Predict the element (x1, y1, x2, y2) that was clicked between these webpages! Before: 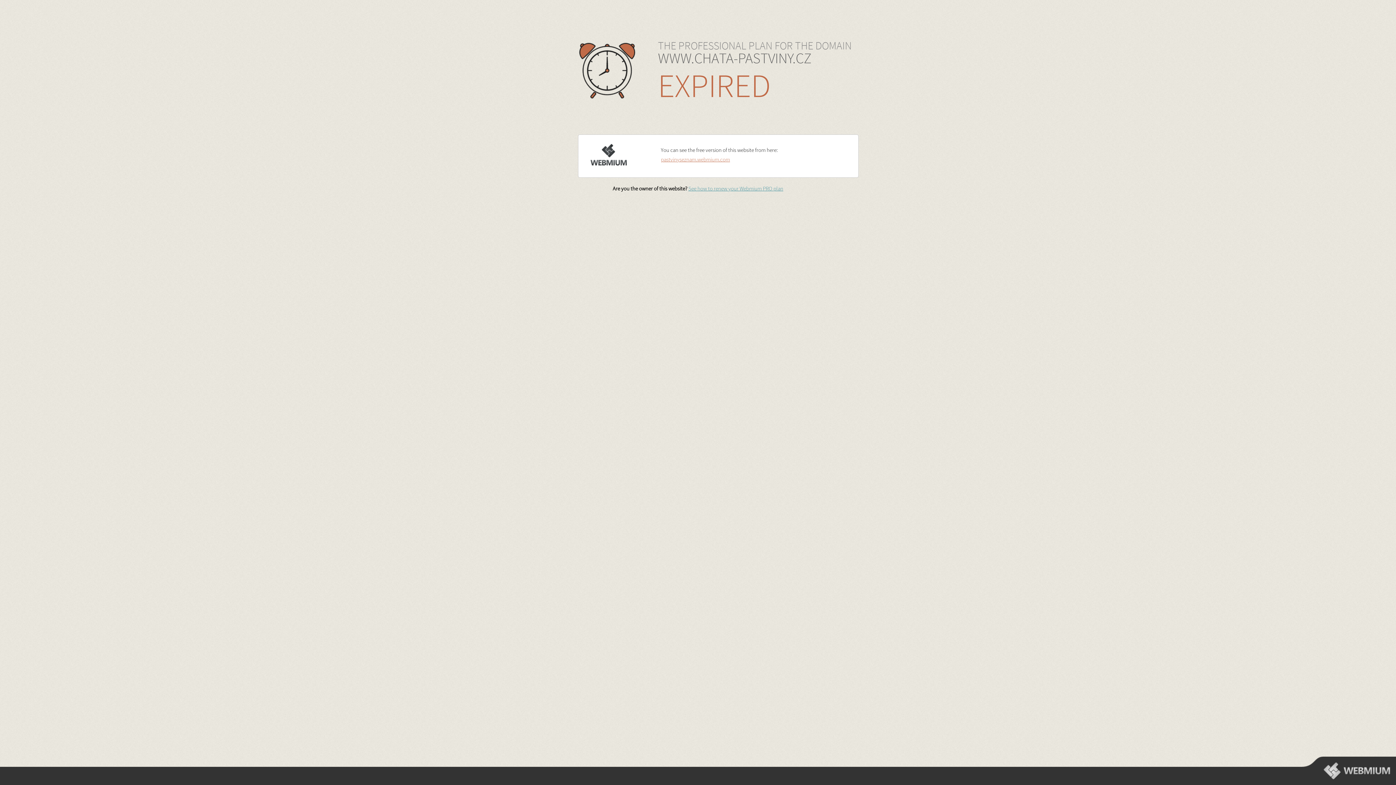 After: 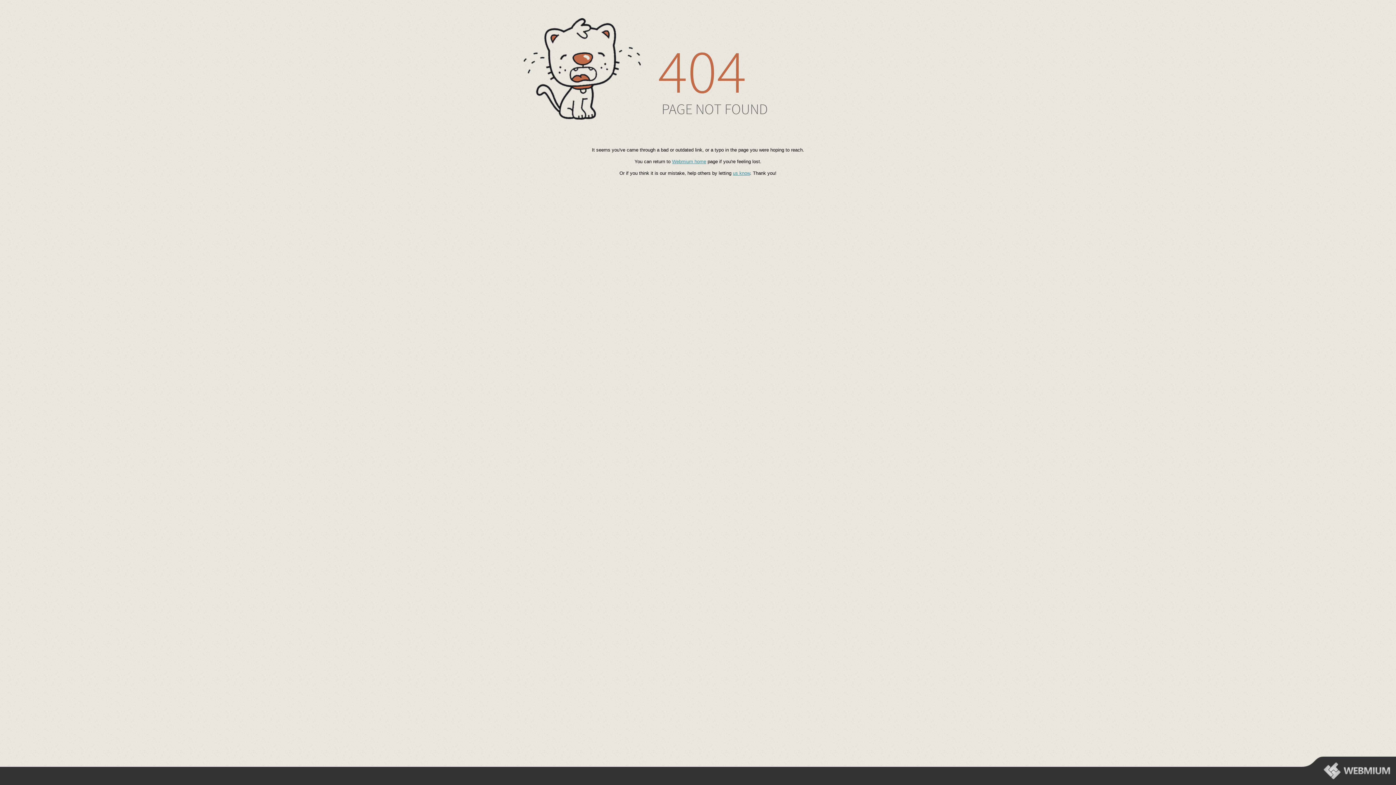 Action: bbox: (688, 185, 783, 192) label: See how to renew your Webmium PRO plan